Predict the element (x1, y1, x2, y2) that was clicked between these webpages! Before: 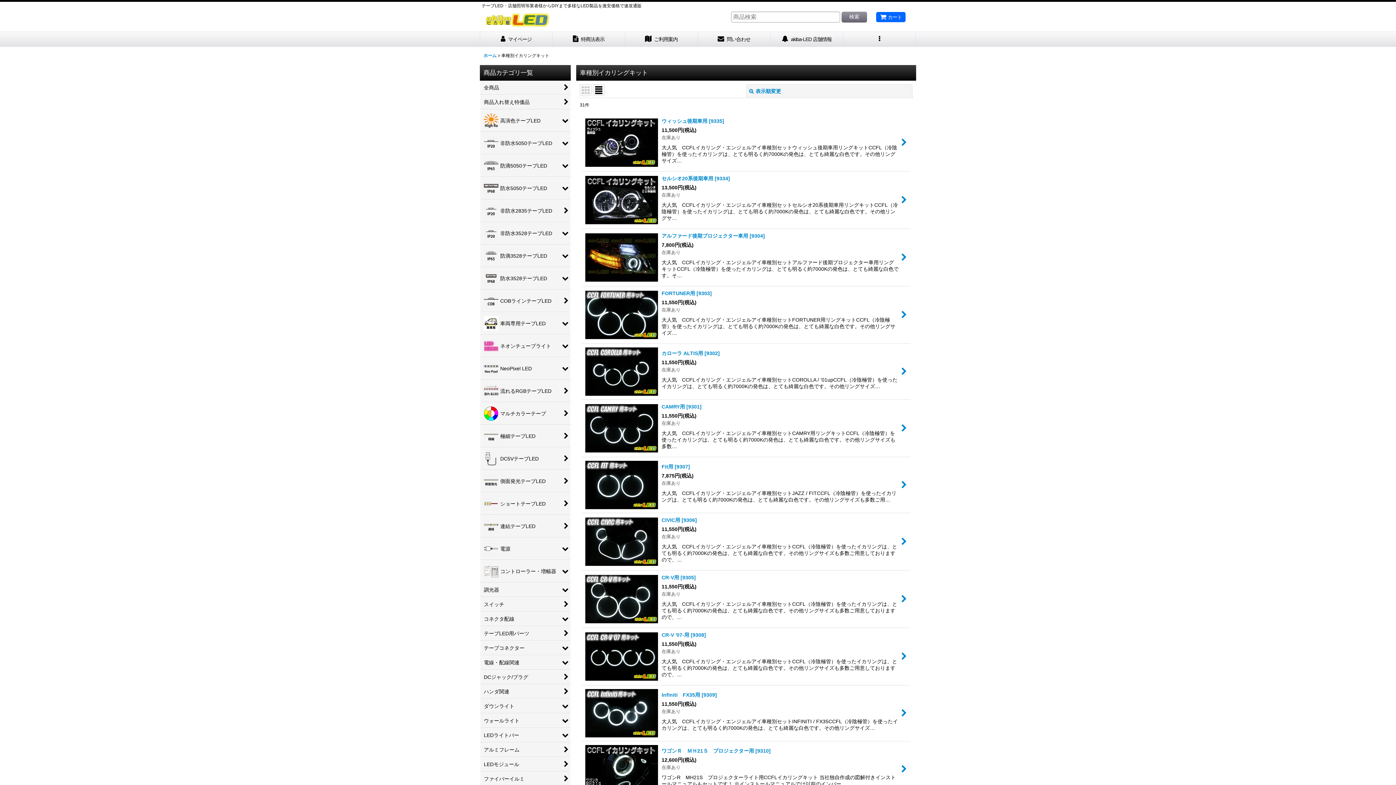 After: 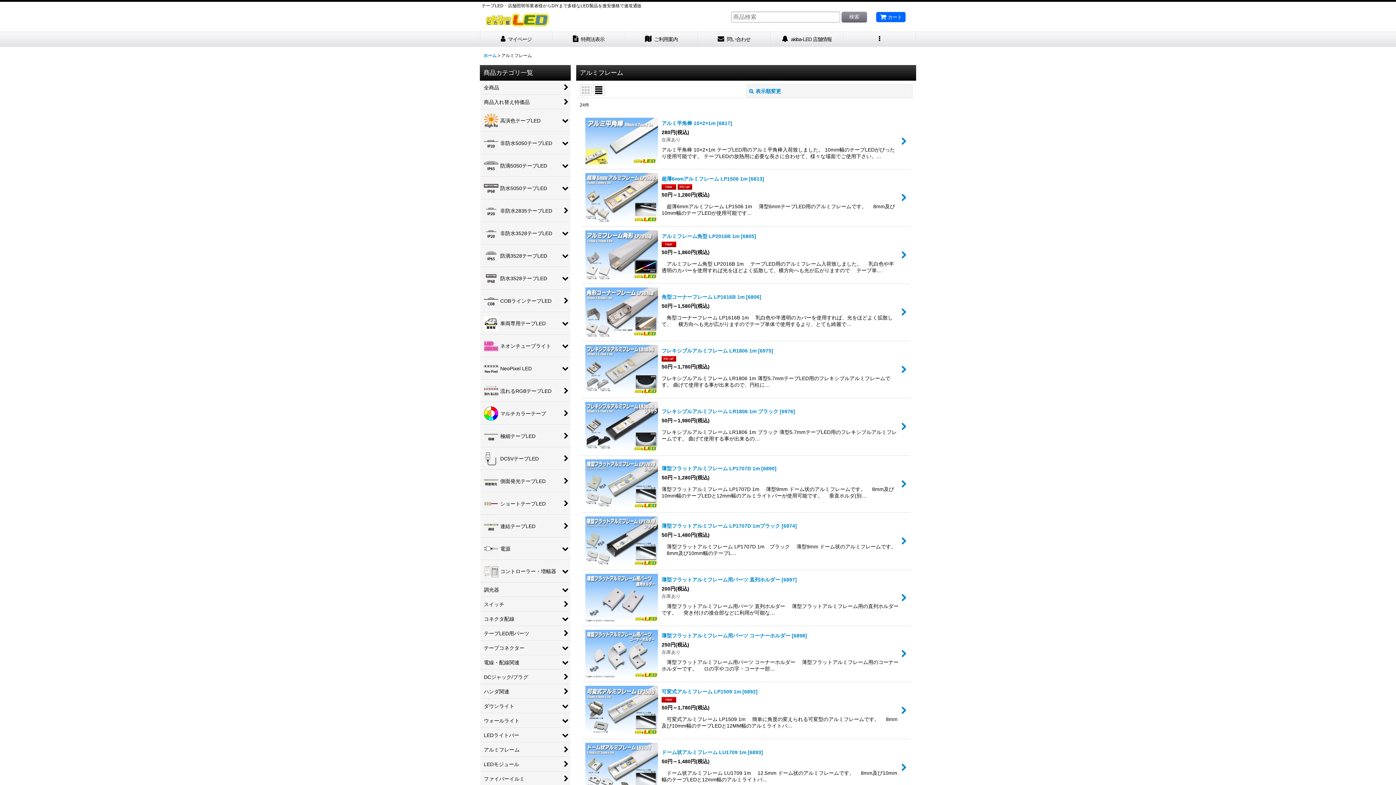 Action: bbox: (480, 743, 570, 757) label: アルミフレーム